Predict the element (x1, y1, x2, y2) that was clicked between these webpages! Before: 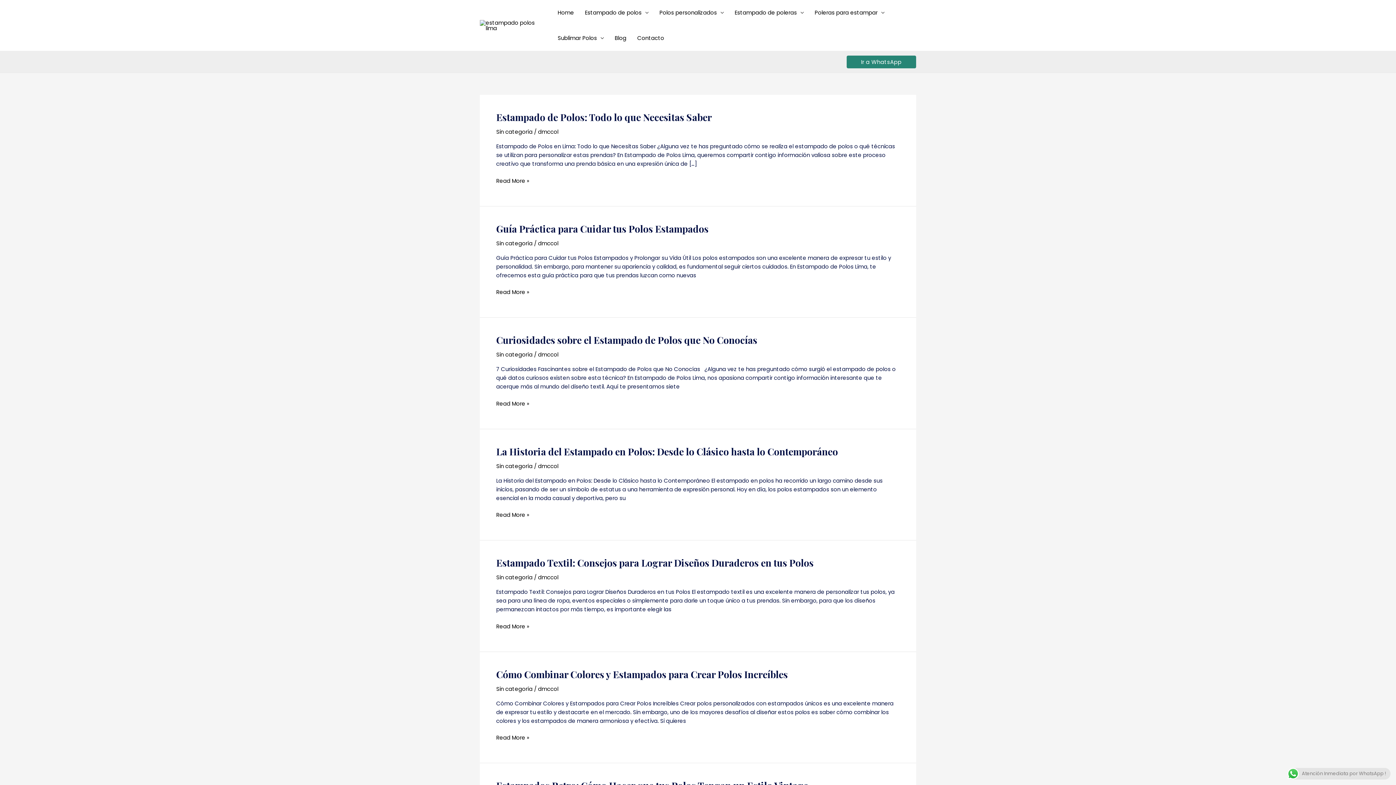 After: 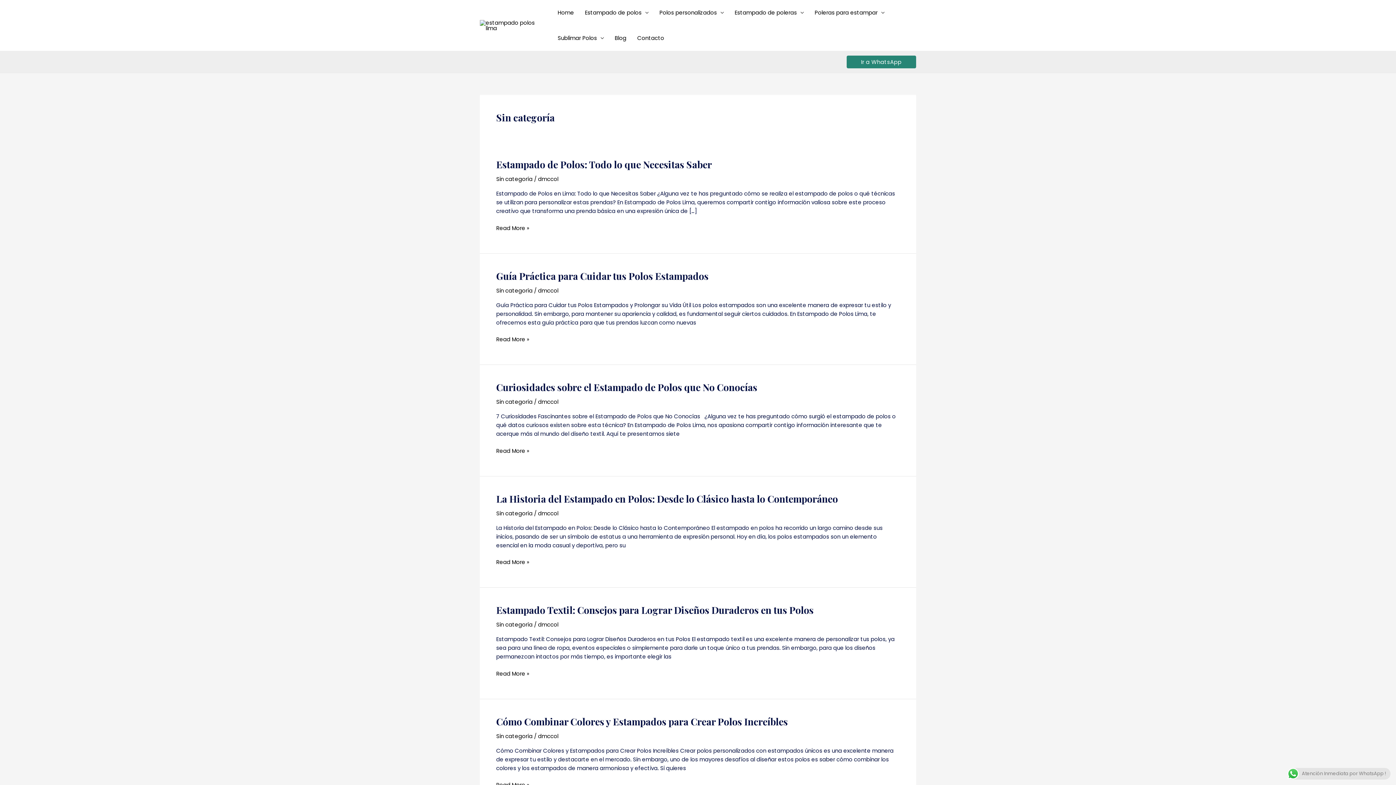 Action: bbox: (496, 128, 532, 135) label: Sin categoría